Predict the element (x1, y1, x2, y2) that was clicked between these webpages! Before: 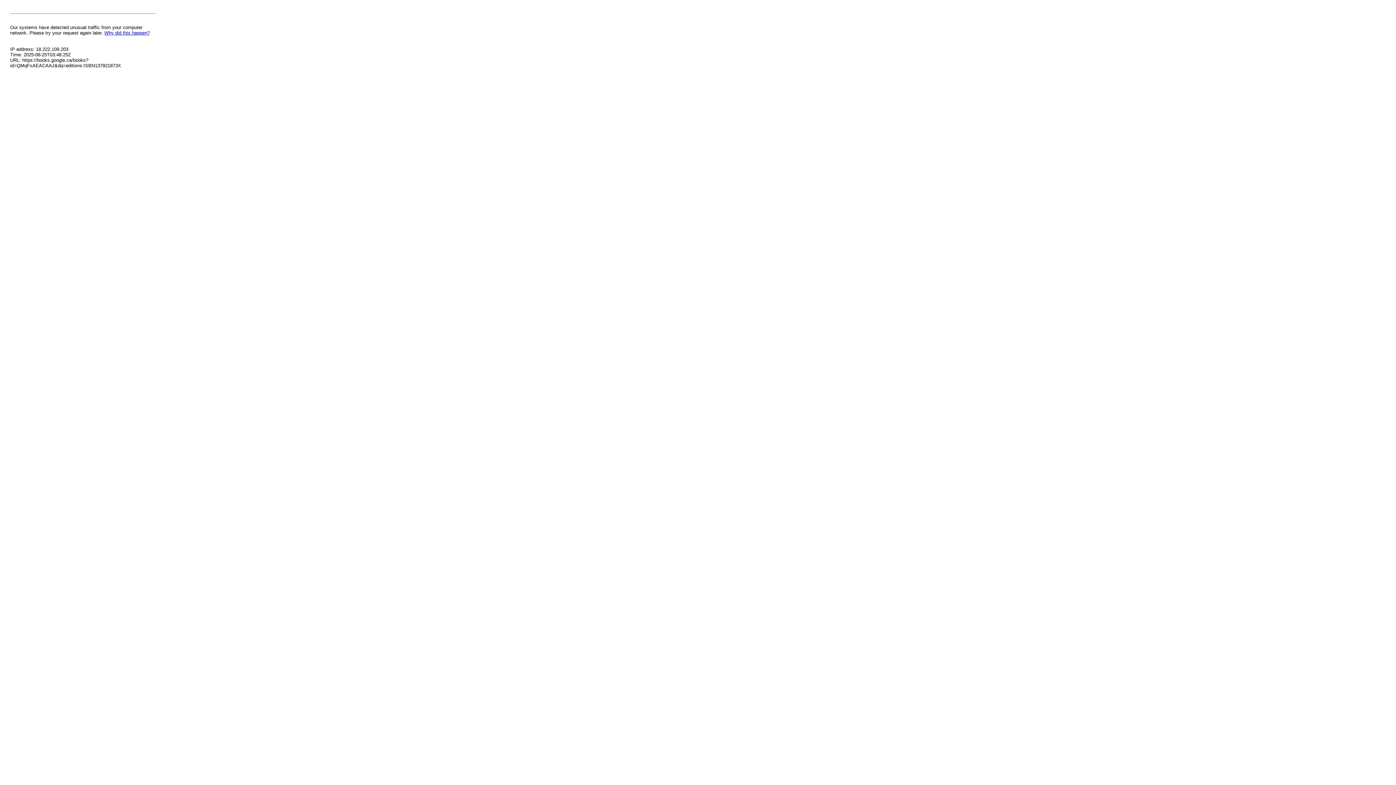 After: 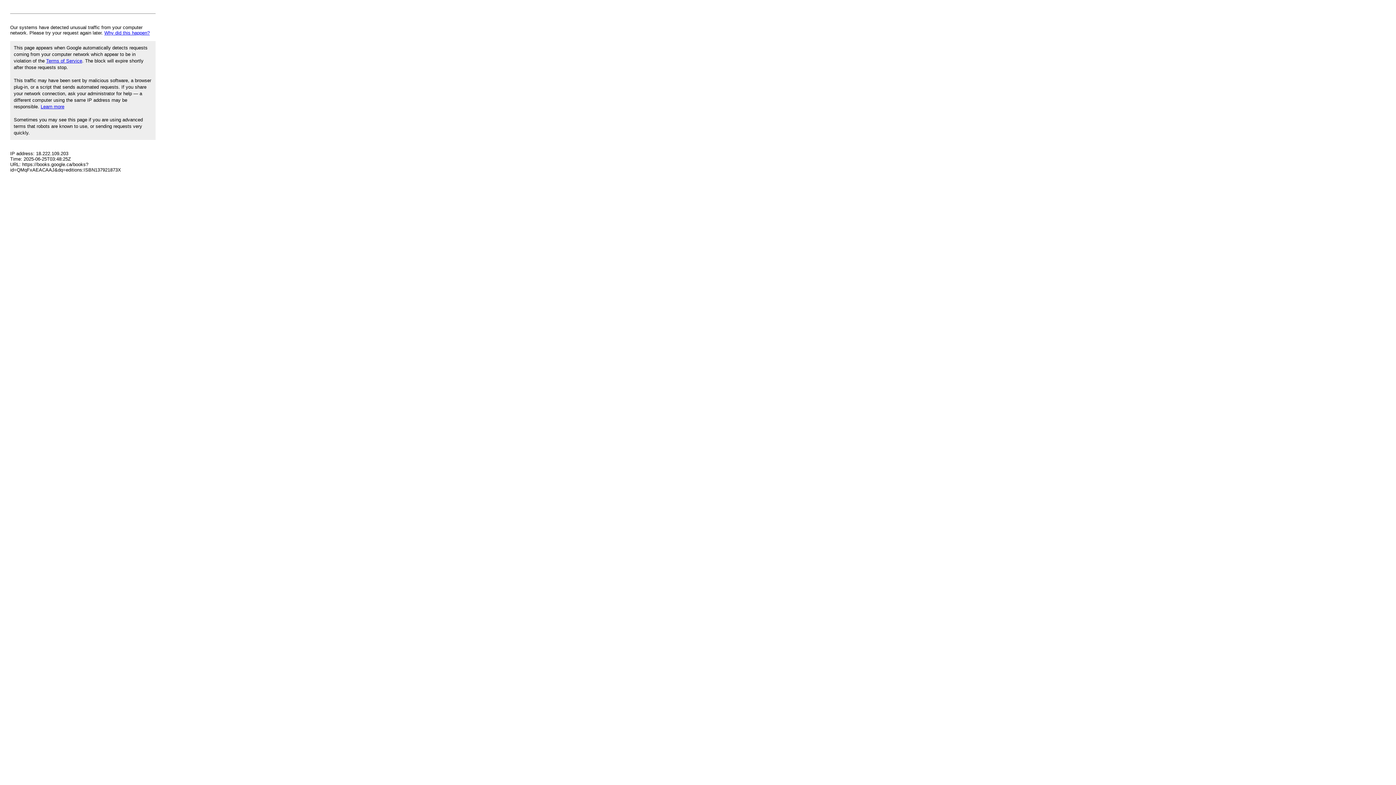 Action: label: Why did this happen? bbox: (104, 30, 149, 35)